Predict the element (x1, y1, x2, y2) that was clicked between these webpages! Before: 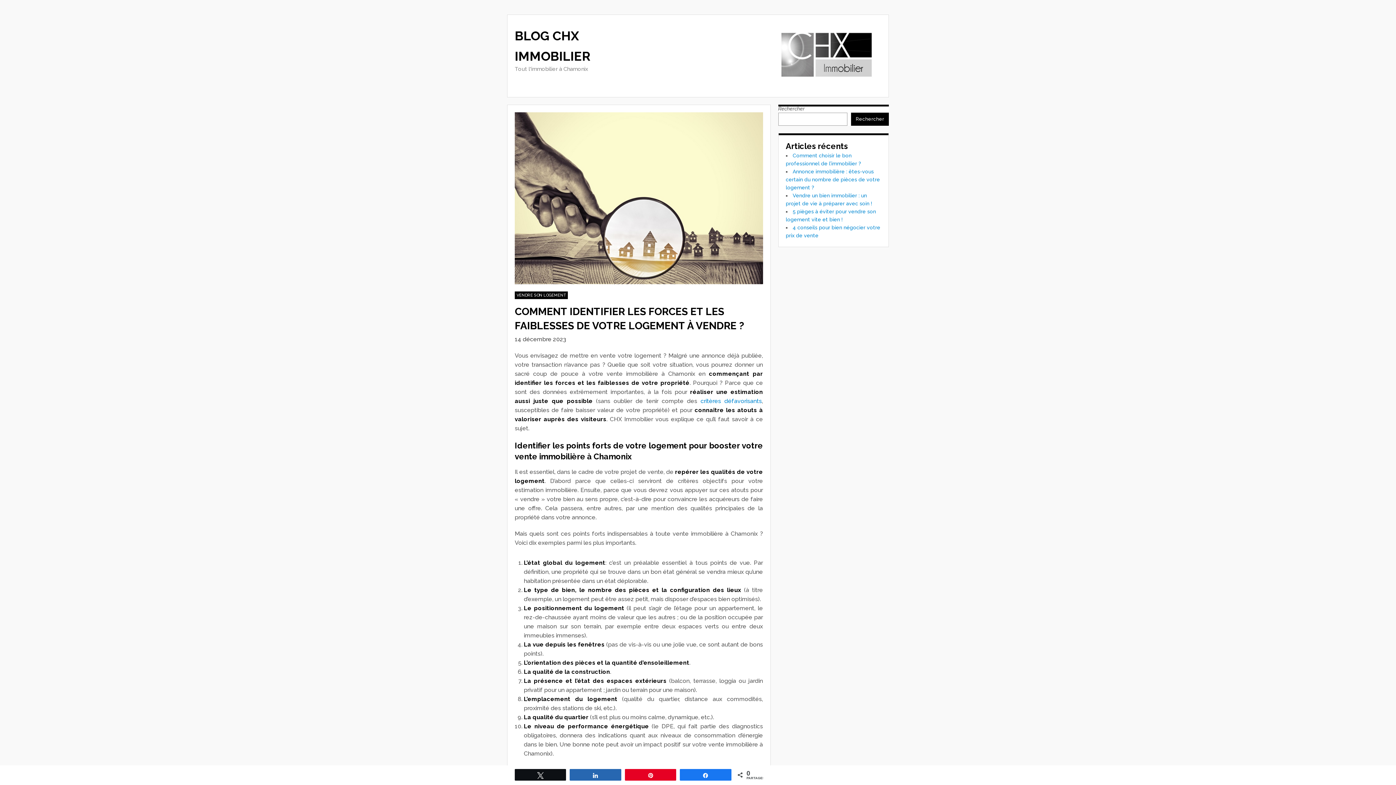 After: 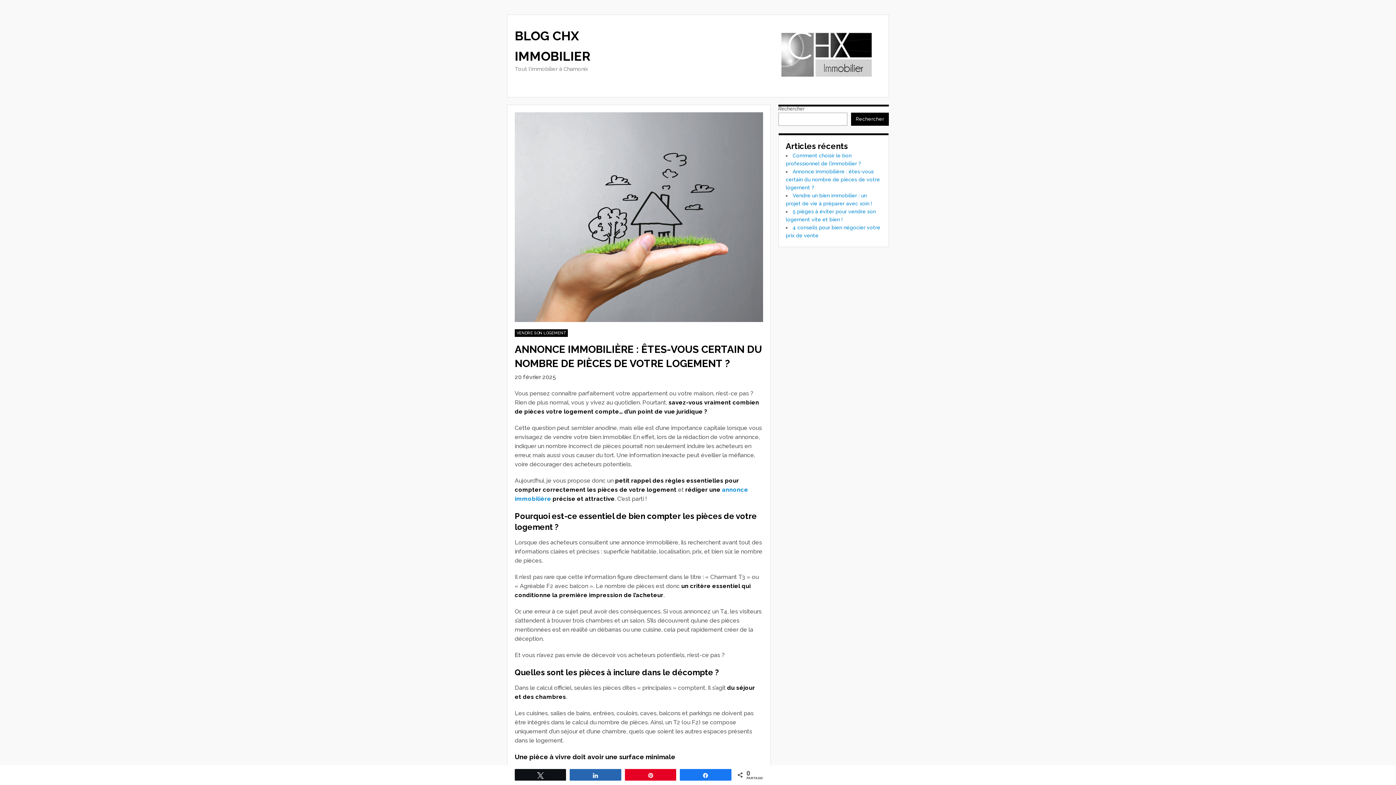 Action: bbox: (786, 168, 880, 190) label: Annonce immobilière : êtes-vous certain du nombre de pièces de votre logement ?